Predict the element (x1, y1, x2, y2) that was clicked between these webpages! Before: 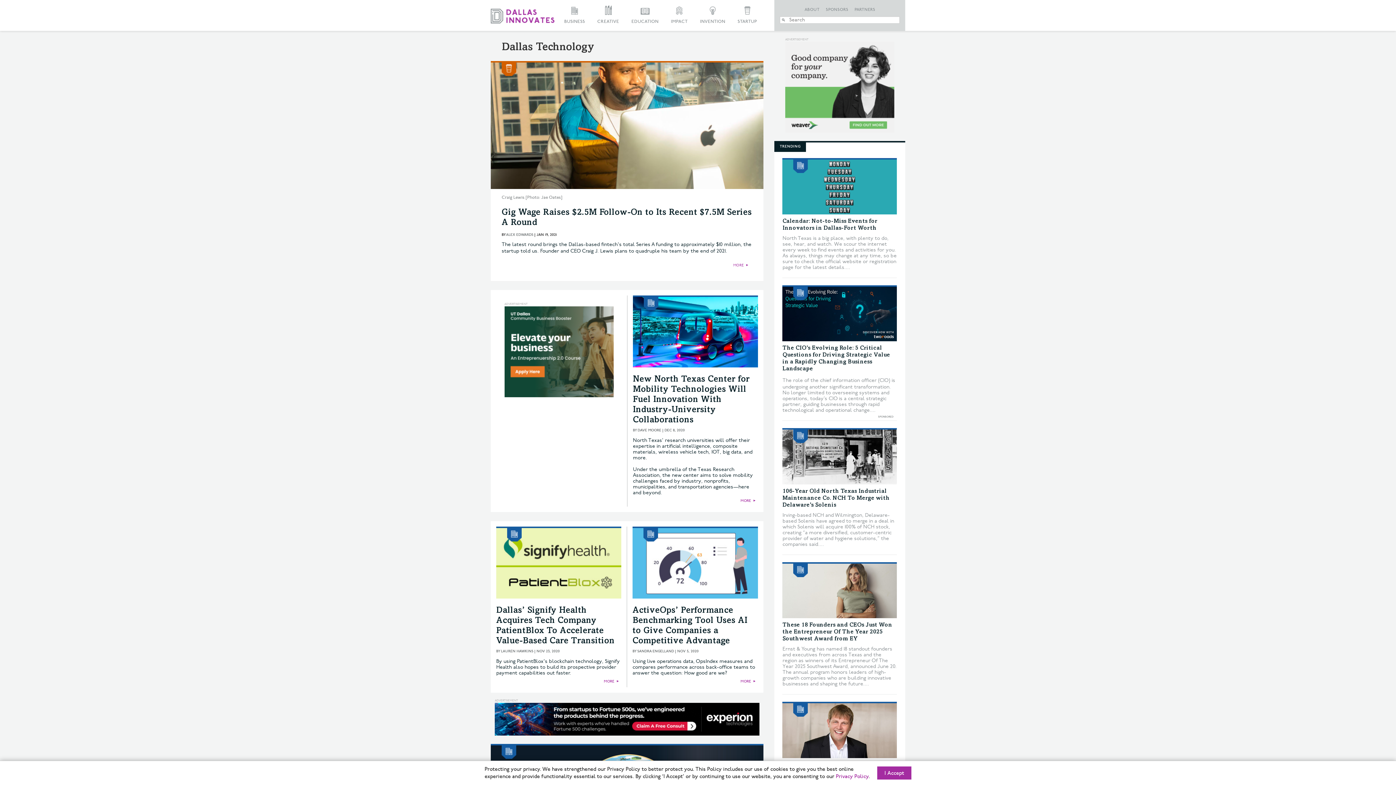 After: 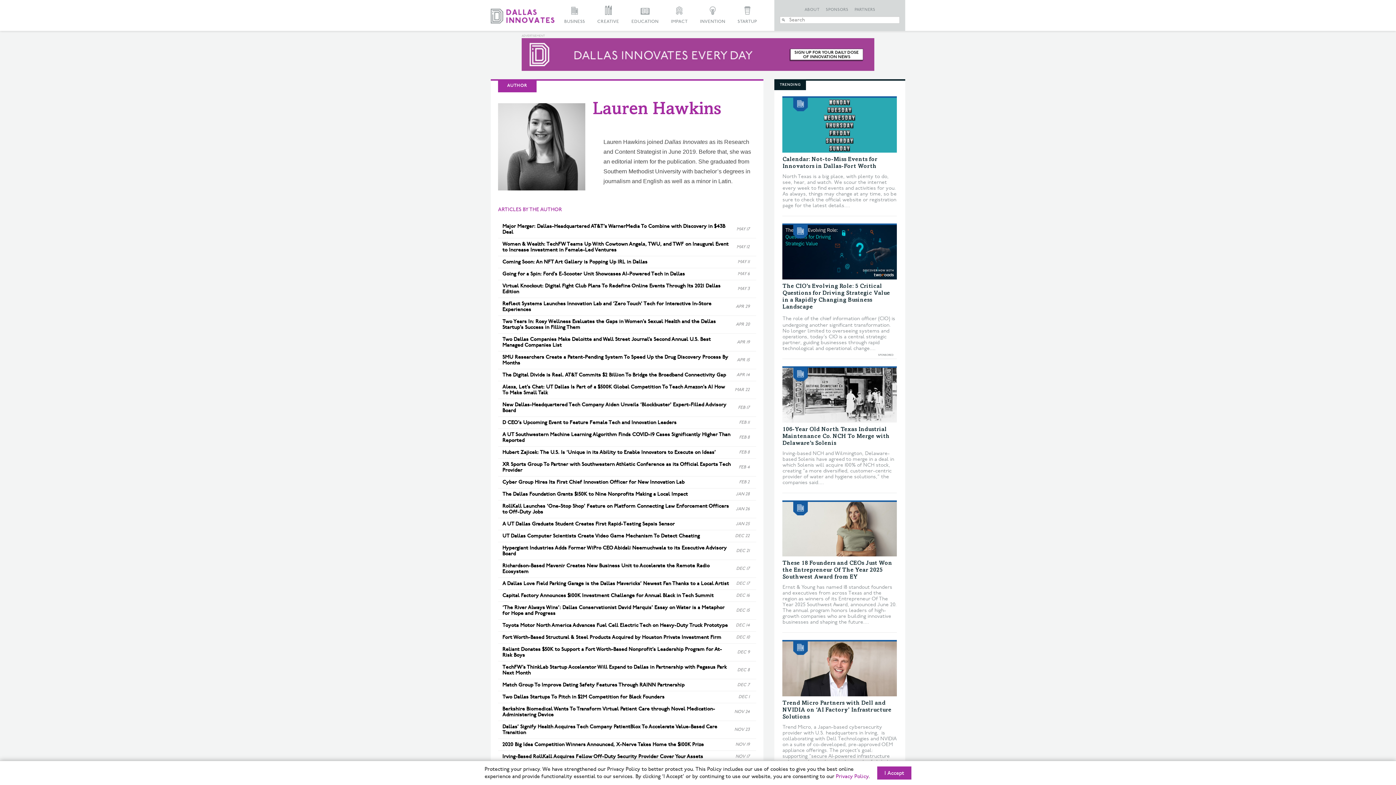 Action: bbox: (501, 649, 533, 653) label: LAUREN HAWKINS